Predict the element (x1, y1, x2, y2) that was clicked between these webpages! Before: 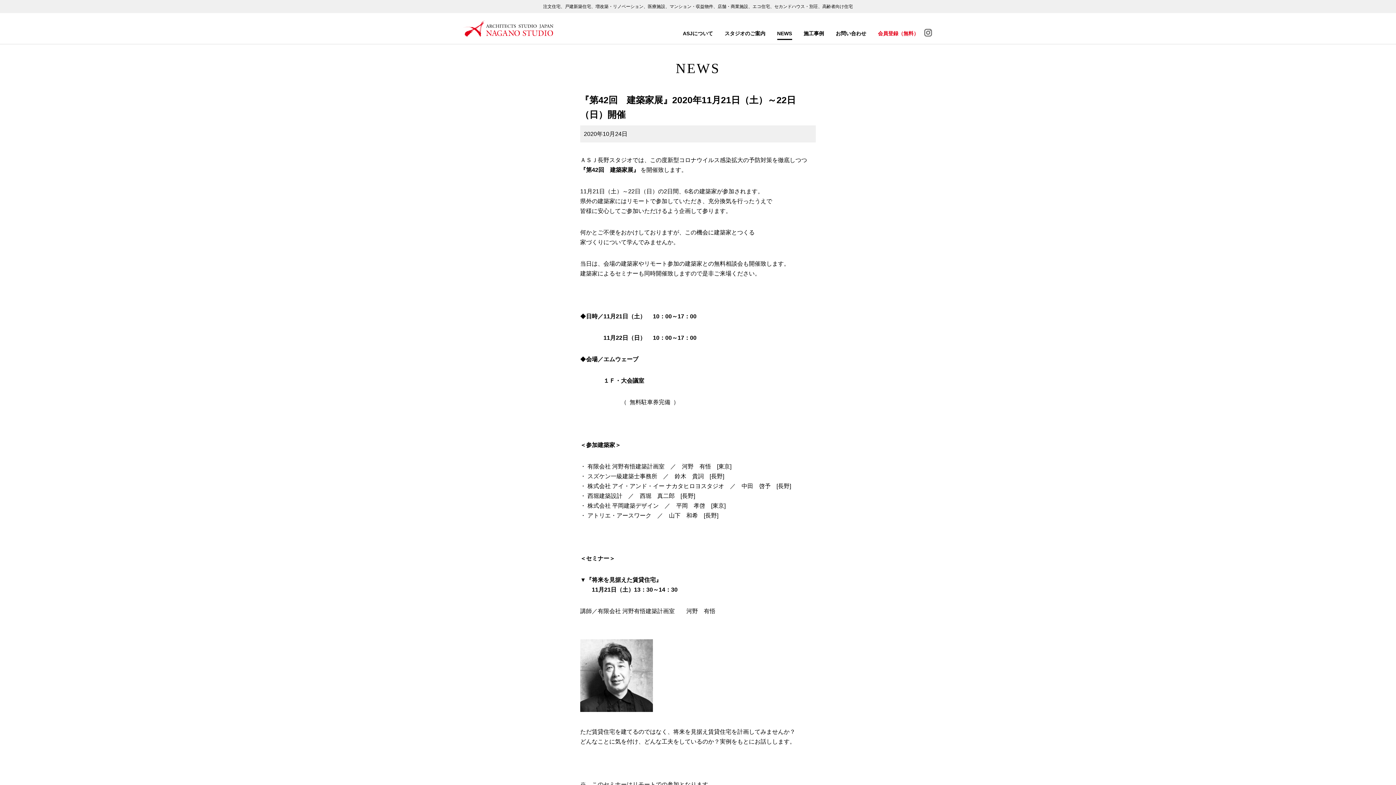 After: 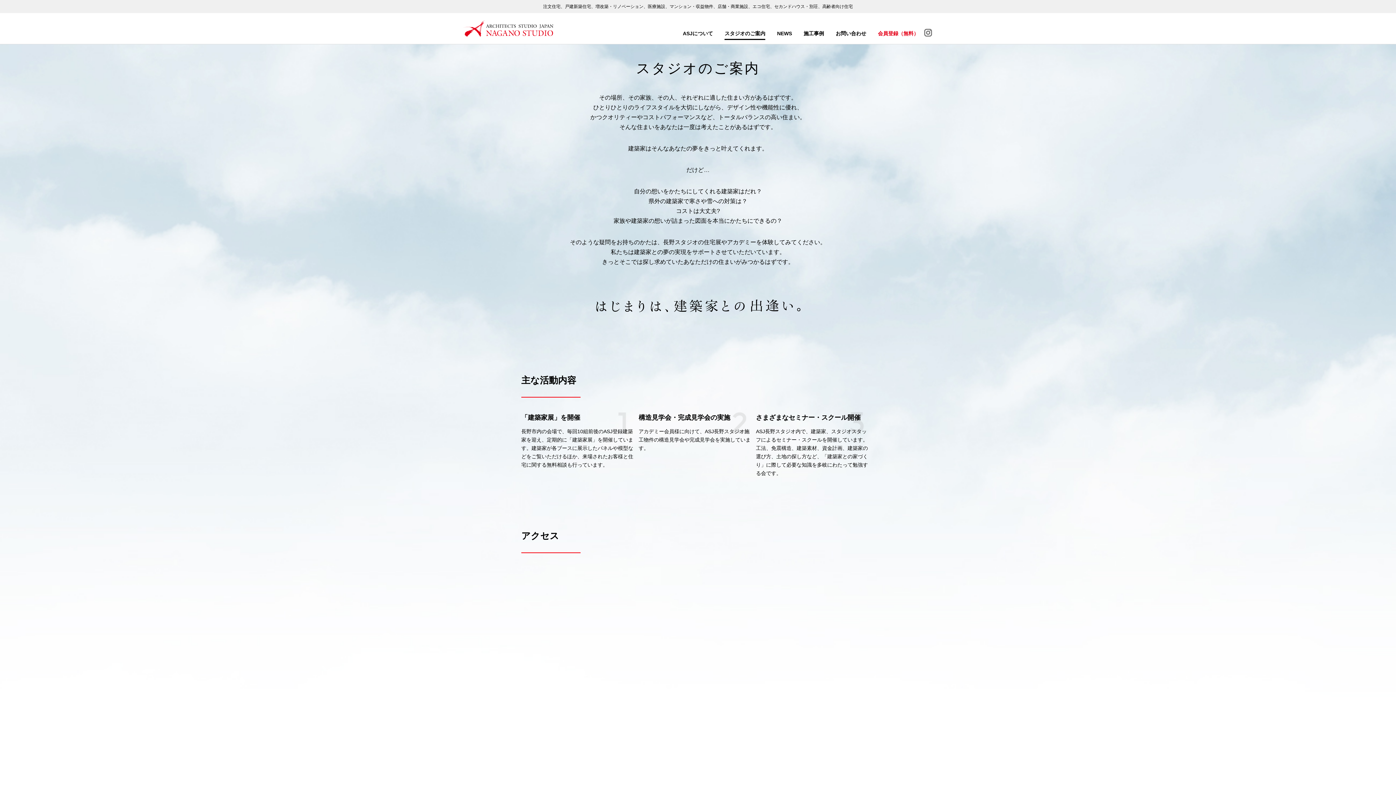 Action: bbox: (724, 30, 765, 39) label: スタジオのご案内